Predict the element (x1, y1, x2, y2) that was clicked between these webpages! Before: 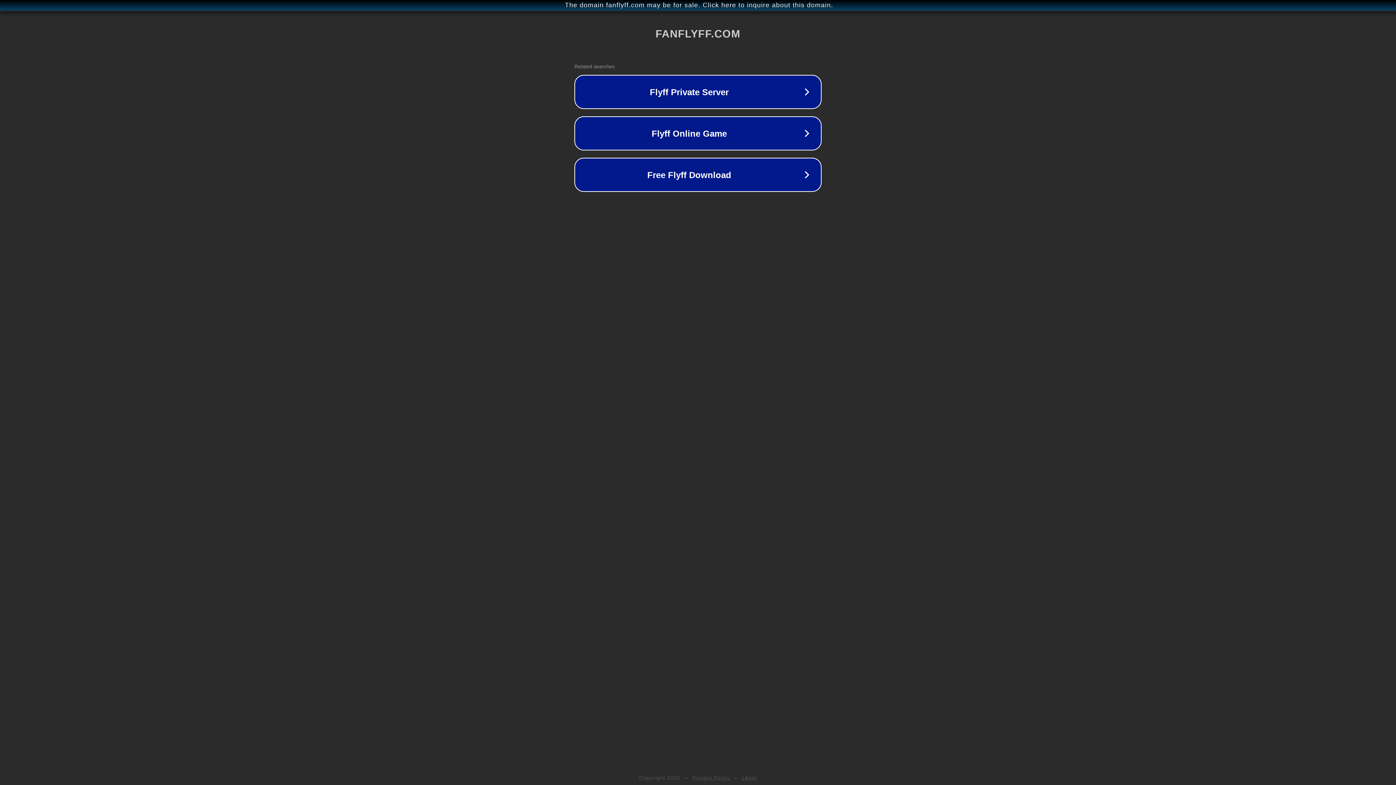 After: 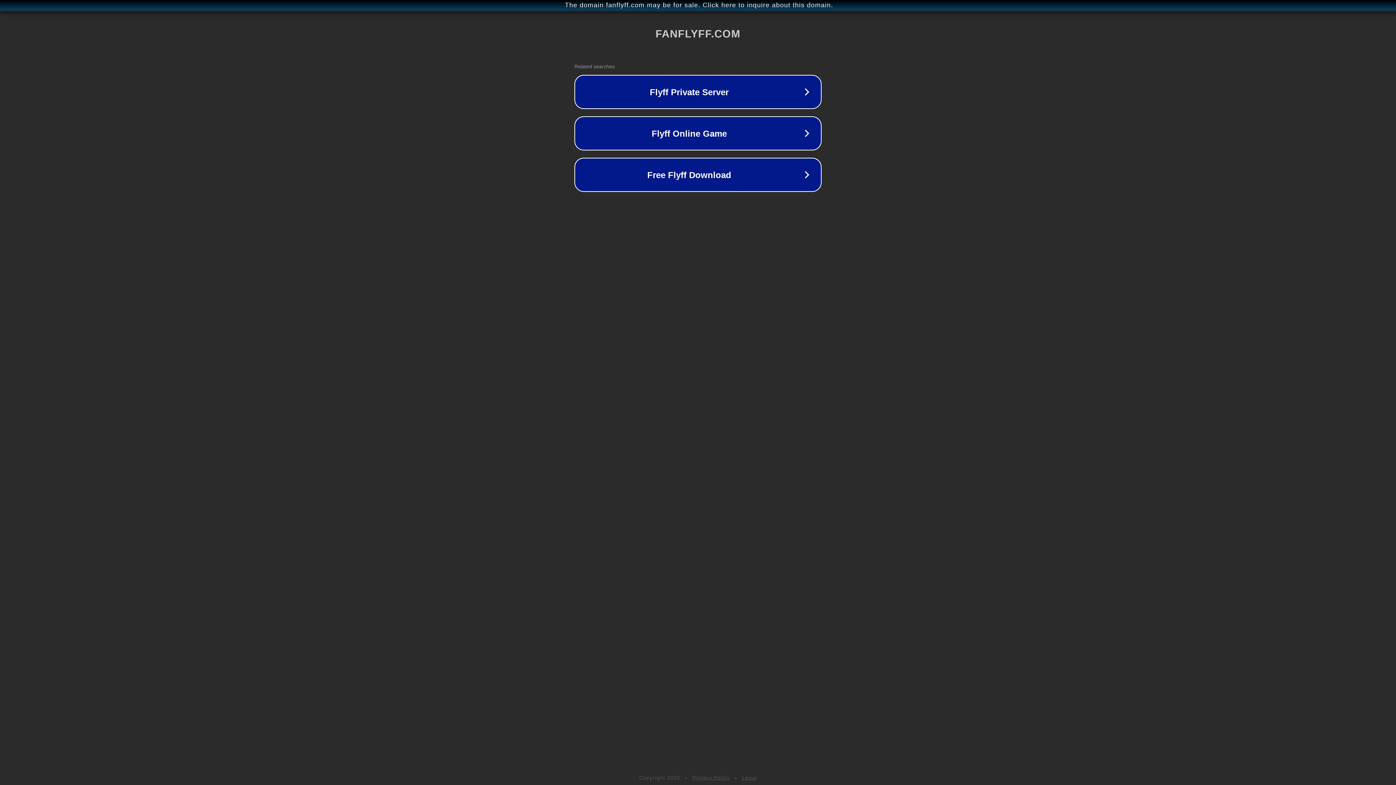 Action: label: Privacy Policy bbox: (692, 775, 730, 781)